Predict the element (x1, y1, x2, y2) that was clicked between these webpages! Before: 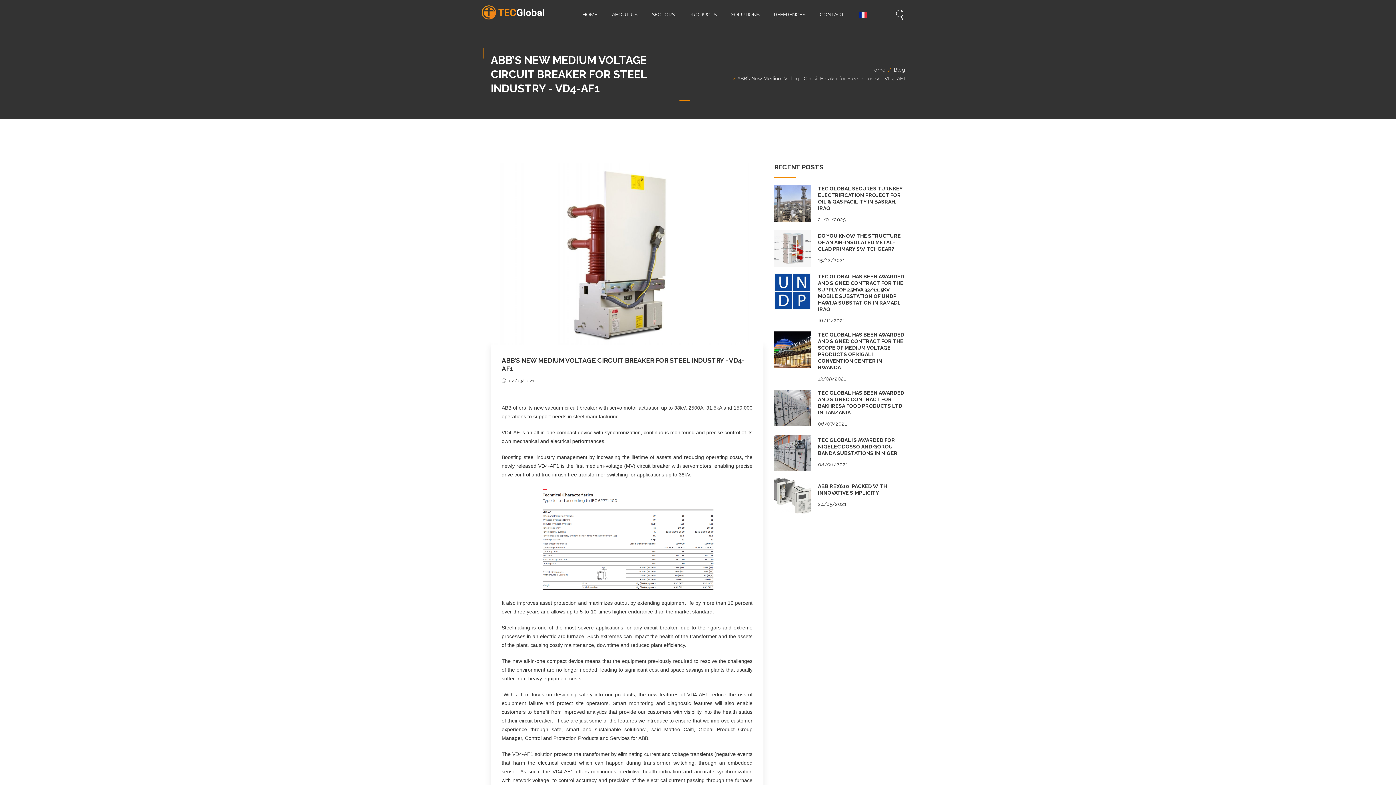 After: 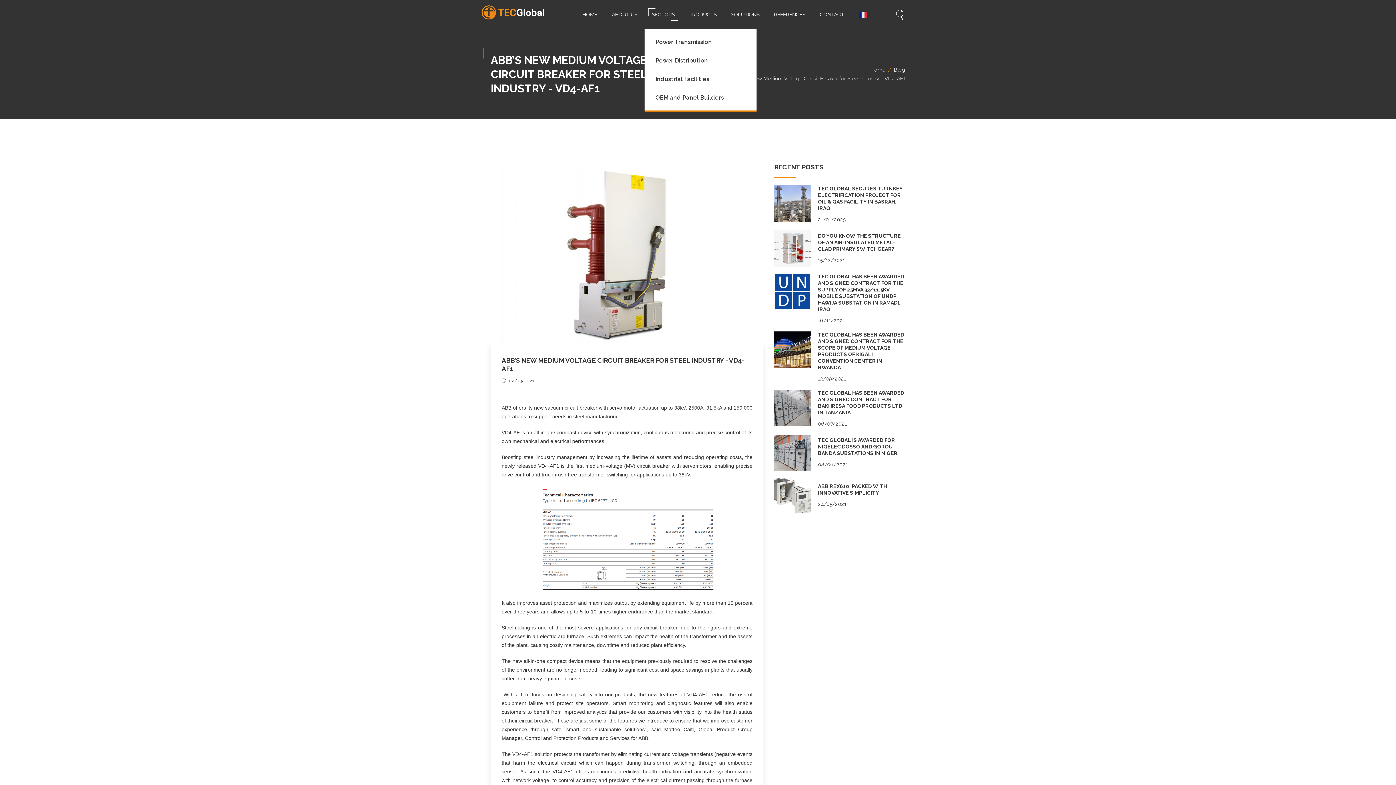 Action: label: SECTORS bbox: (644, 0, 682, 29)